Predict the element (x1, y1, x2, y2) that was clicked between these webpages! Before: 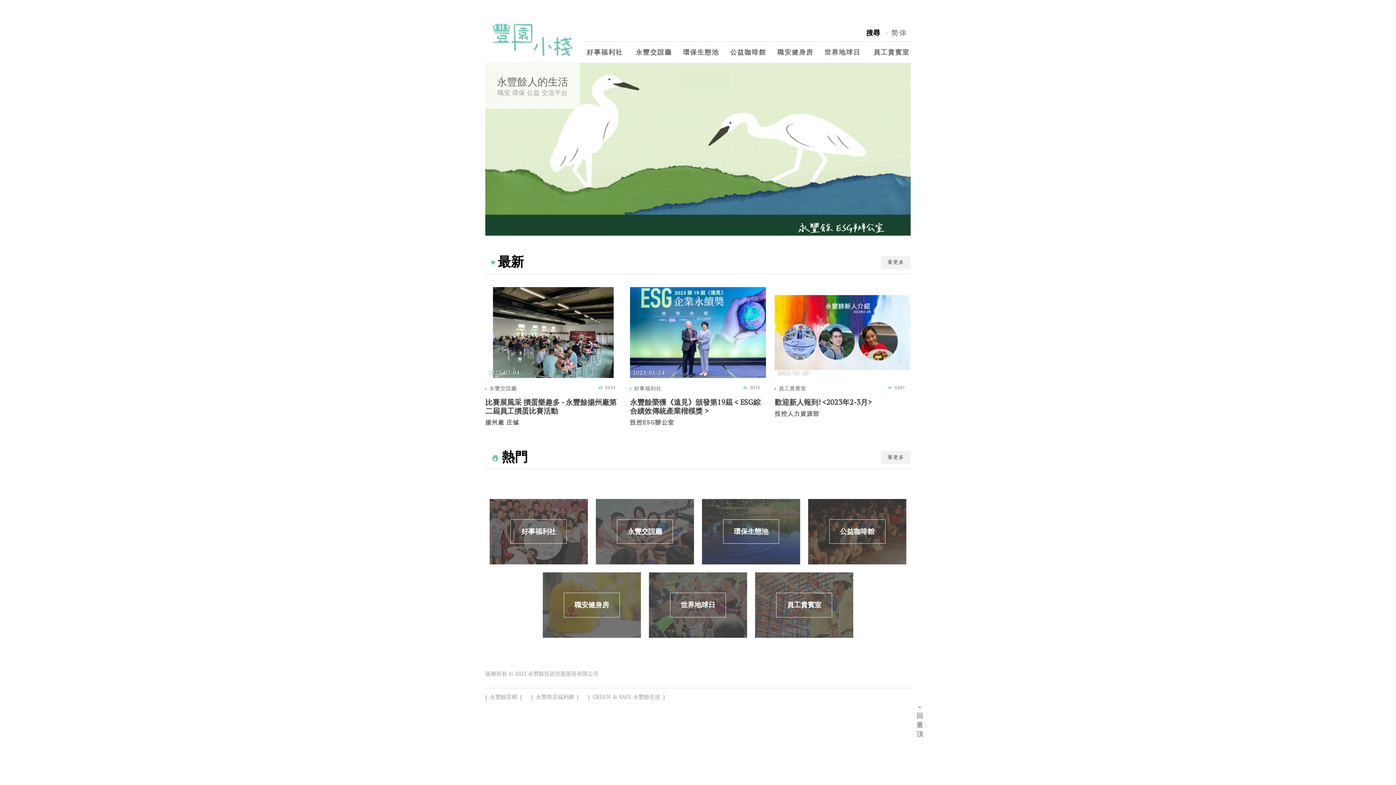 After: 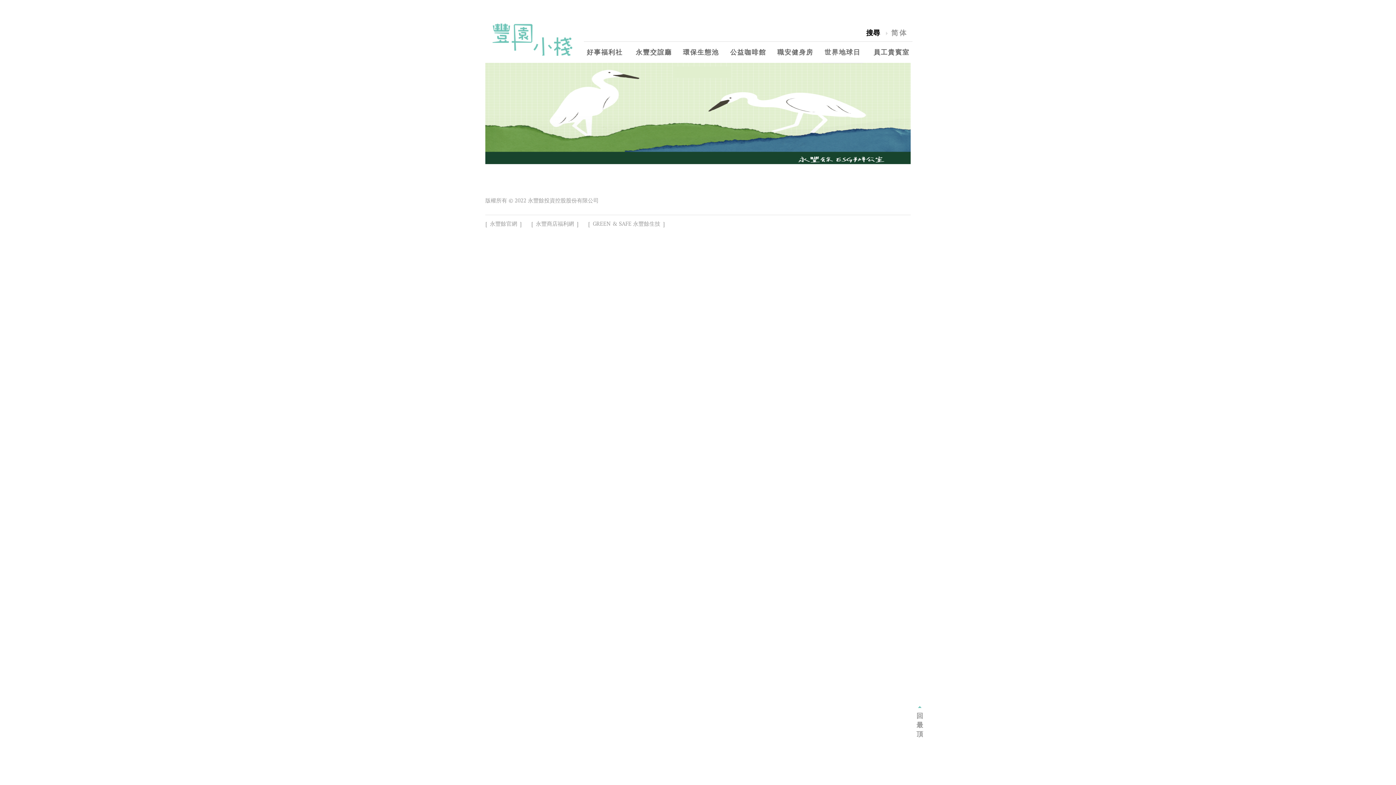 Action: bbox: (881, 451, 910, 464) label: 看更多